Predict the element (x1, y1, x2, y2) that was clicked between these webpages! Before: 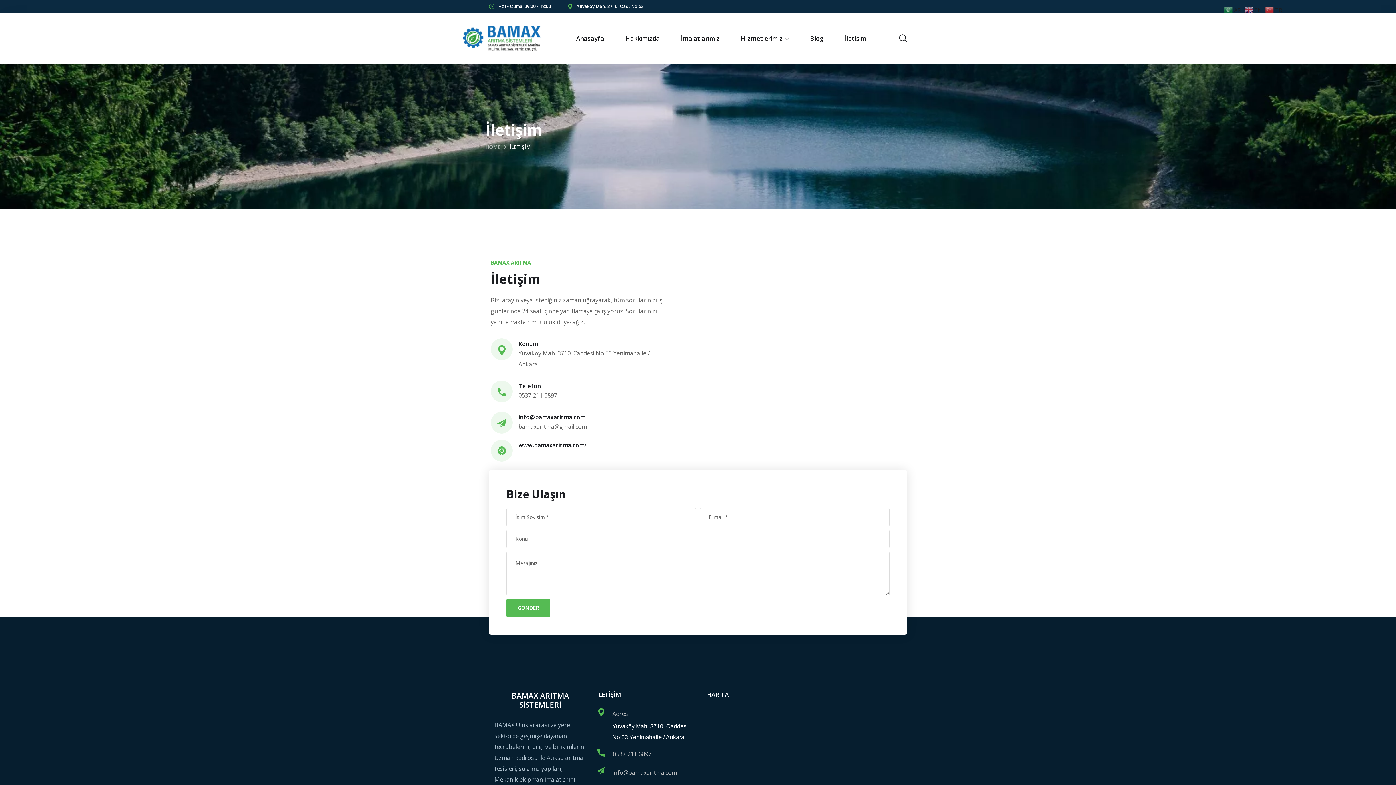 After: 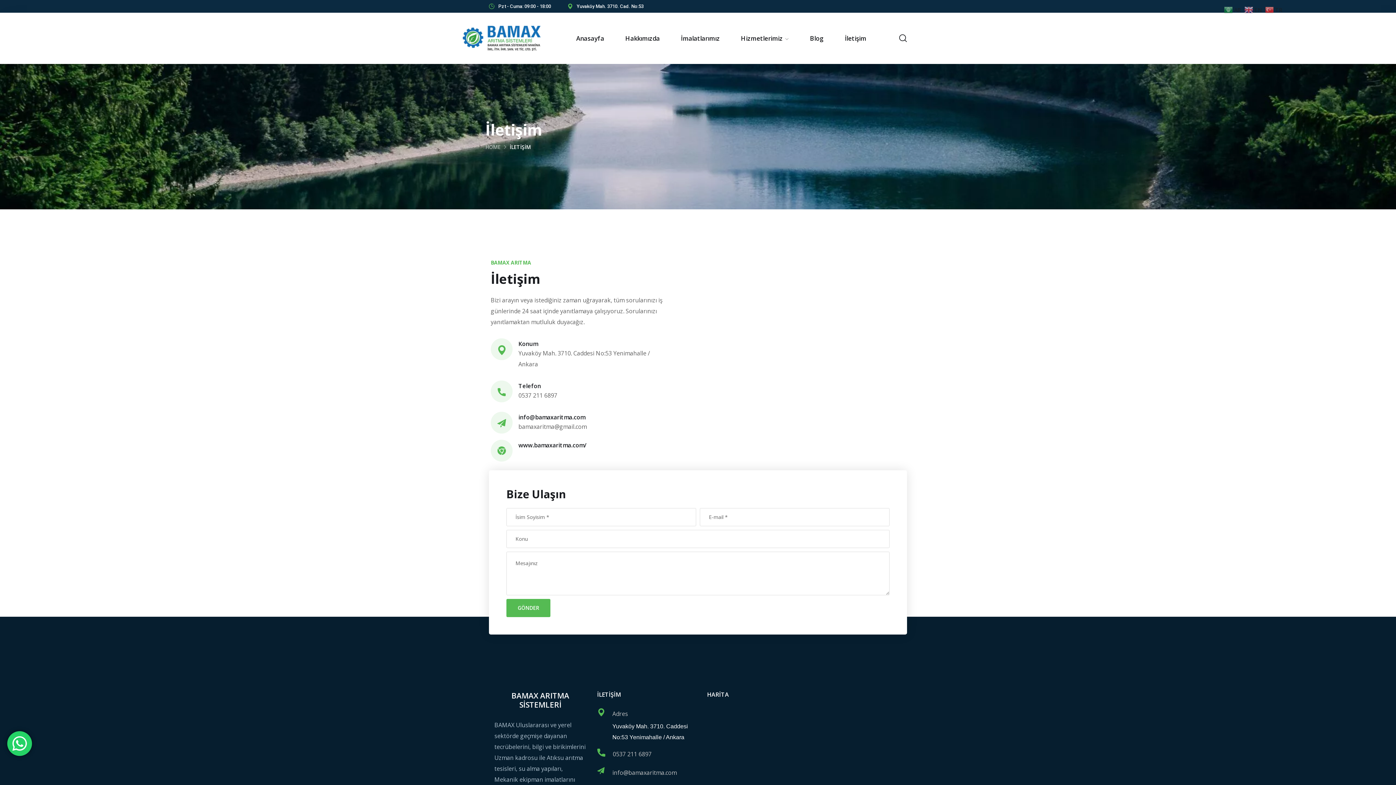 Action: label: 0537 211 6897 bbox: (612, 750, 651, 758)